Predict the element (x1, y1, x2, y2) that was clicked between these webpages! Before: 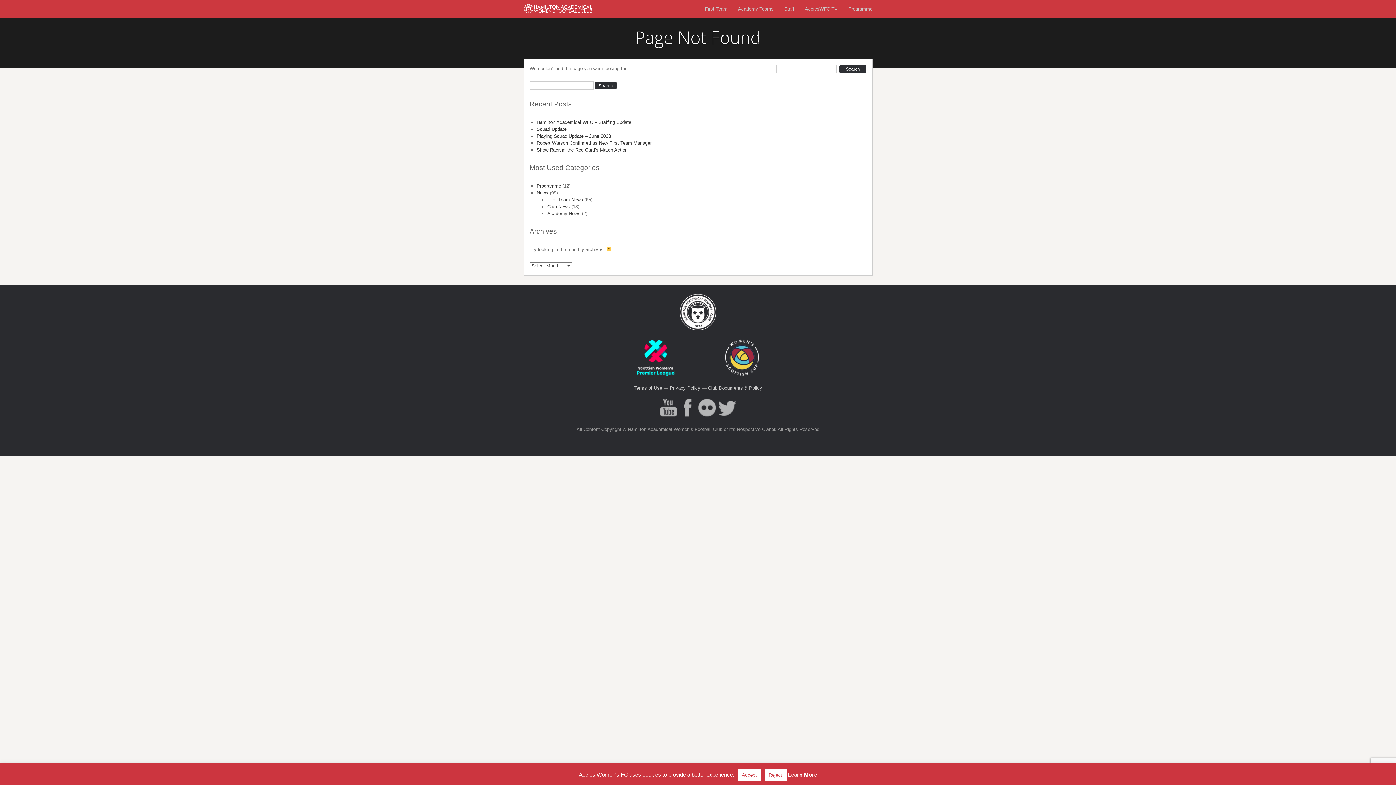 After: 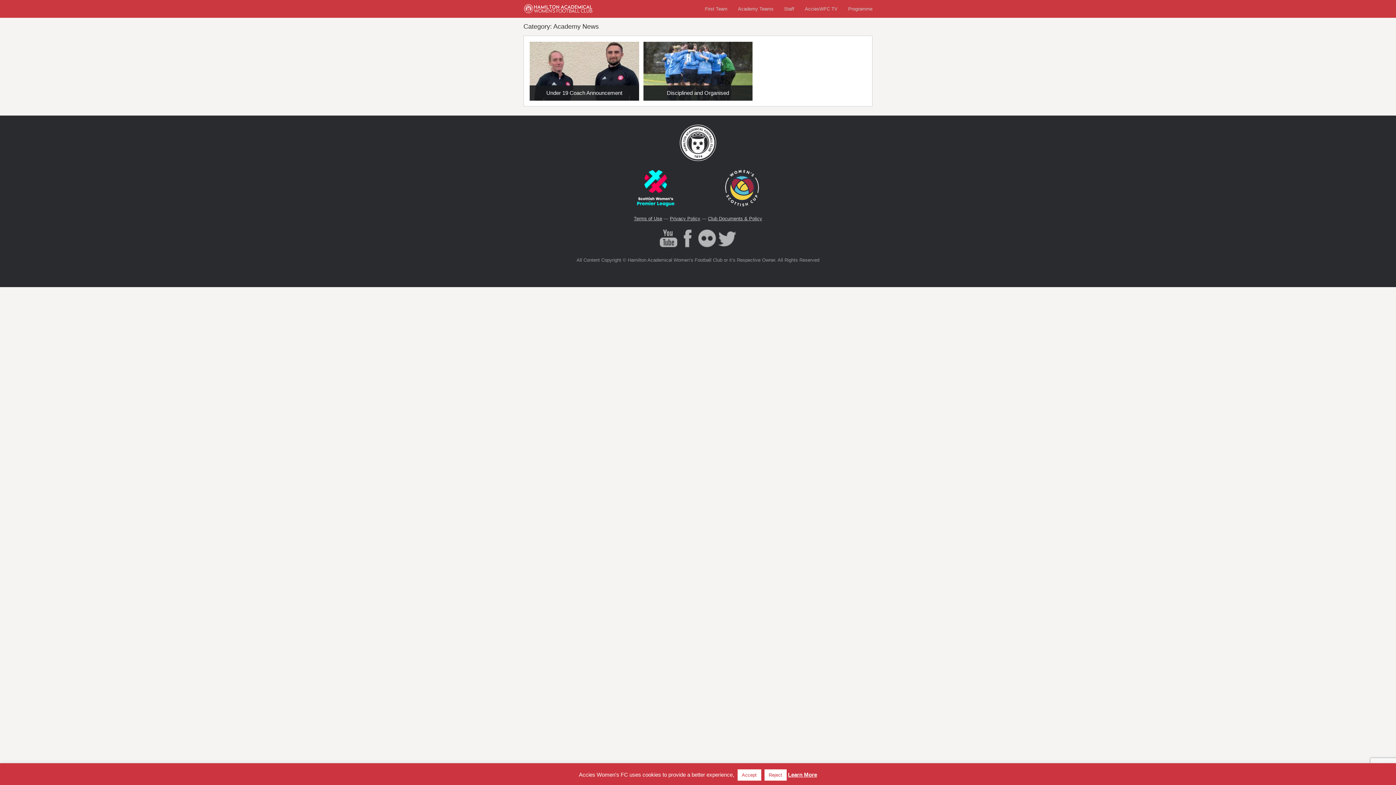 Action: label: Academy News bbox: (547, 210, 580, 216)